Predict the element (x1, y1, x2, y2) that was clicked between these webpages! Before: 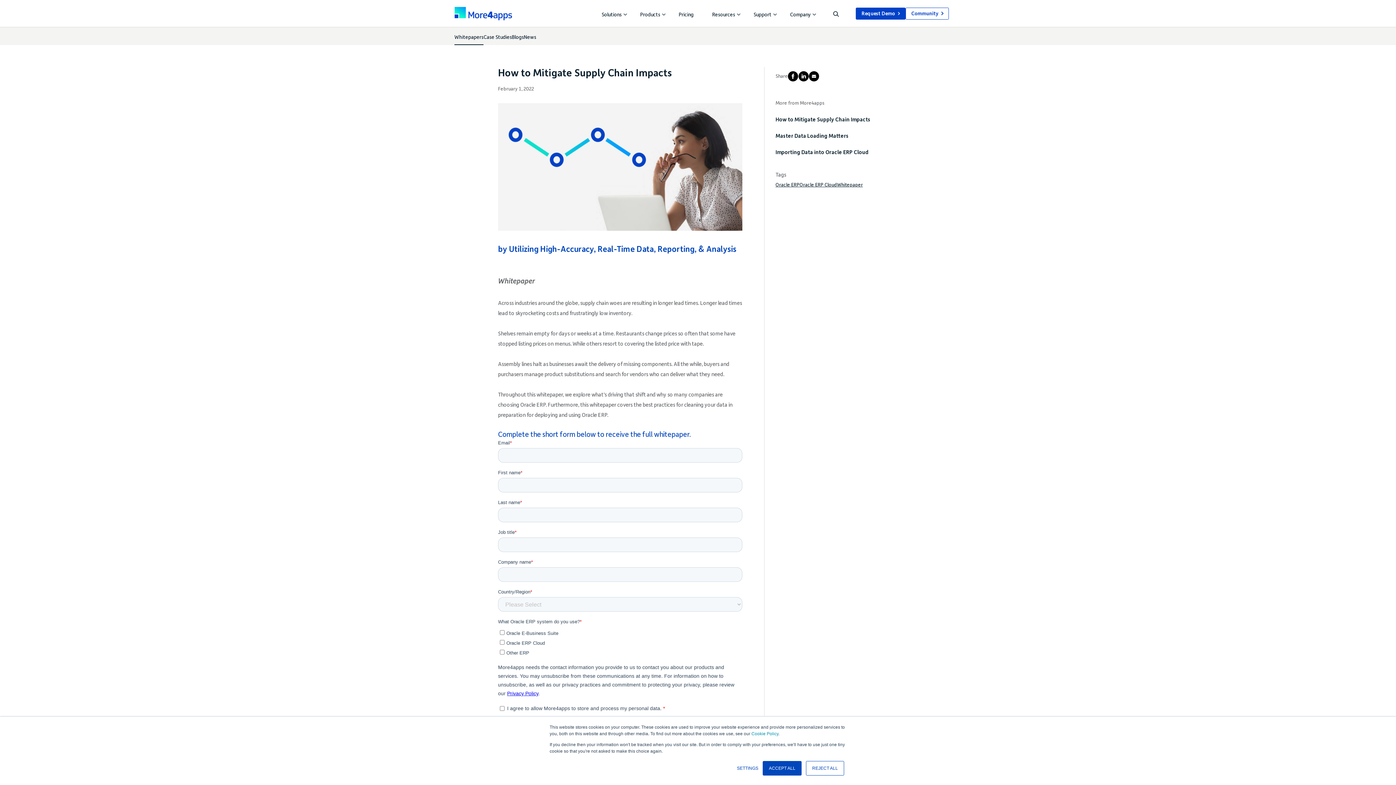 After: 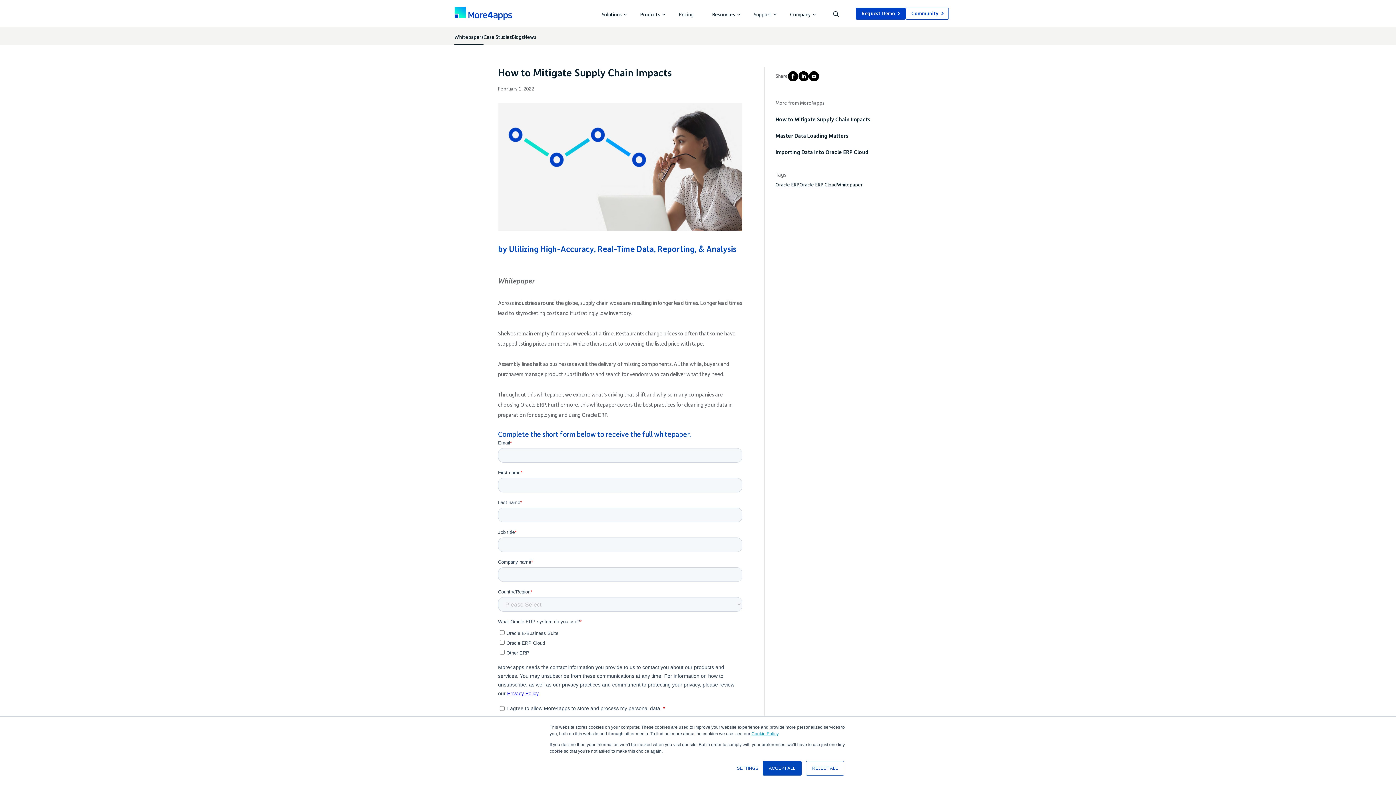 Action: bbox: (751, 731, 778, 736) label: Cookie Policy